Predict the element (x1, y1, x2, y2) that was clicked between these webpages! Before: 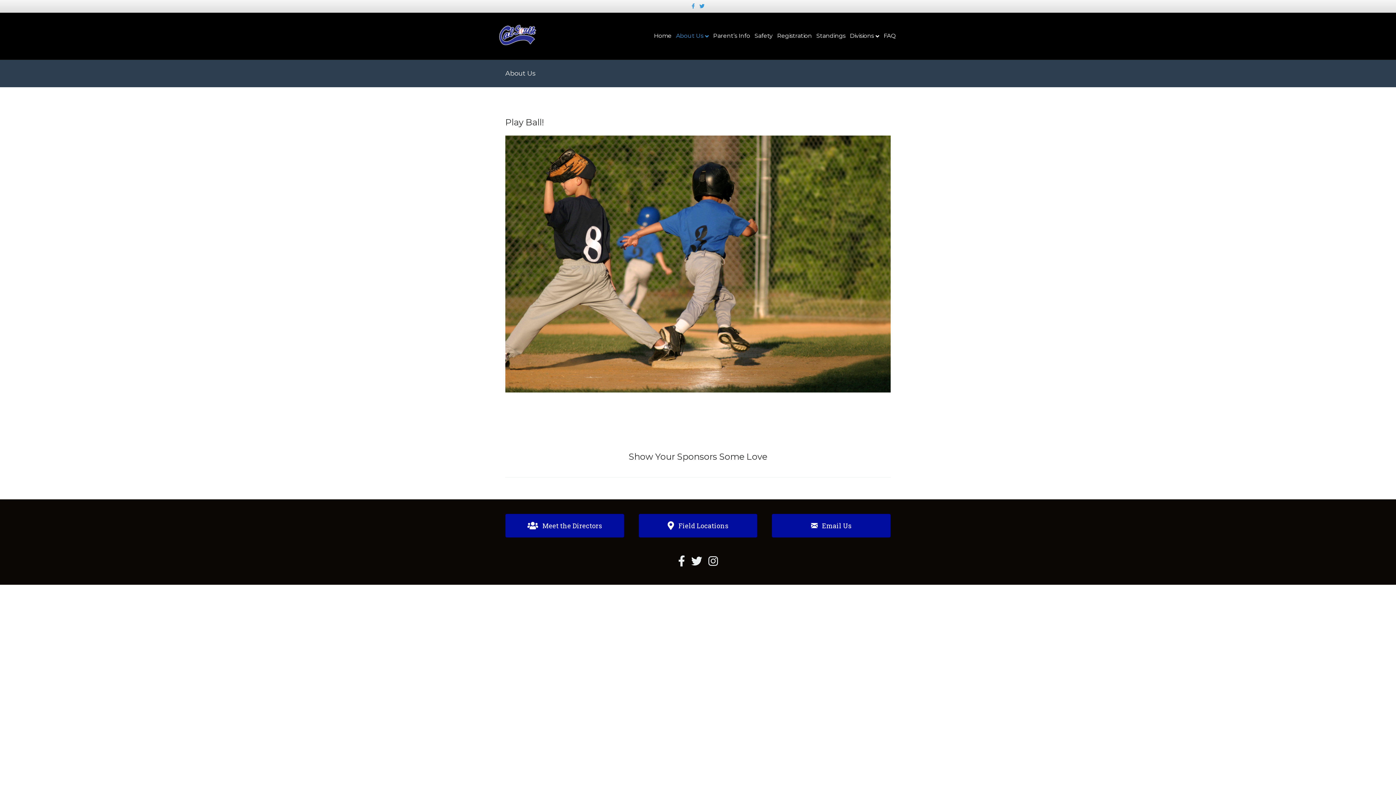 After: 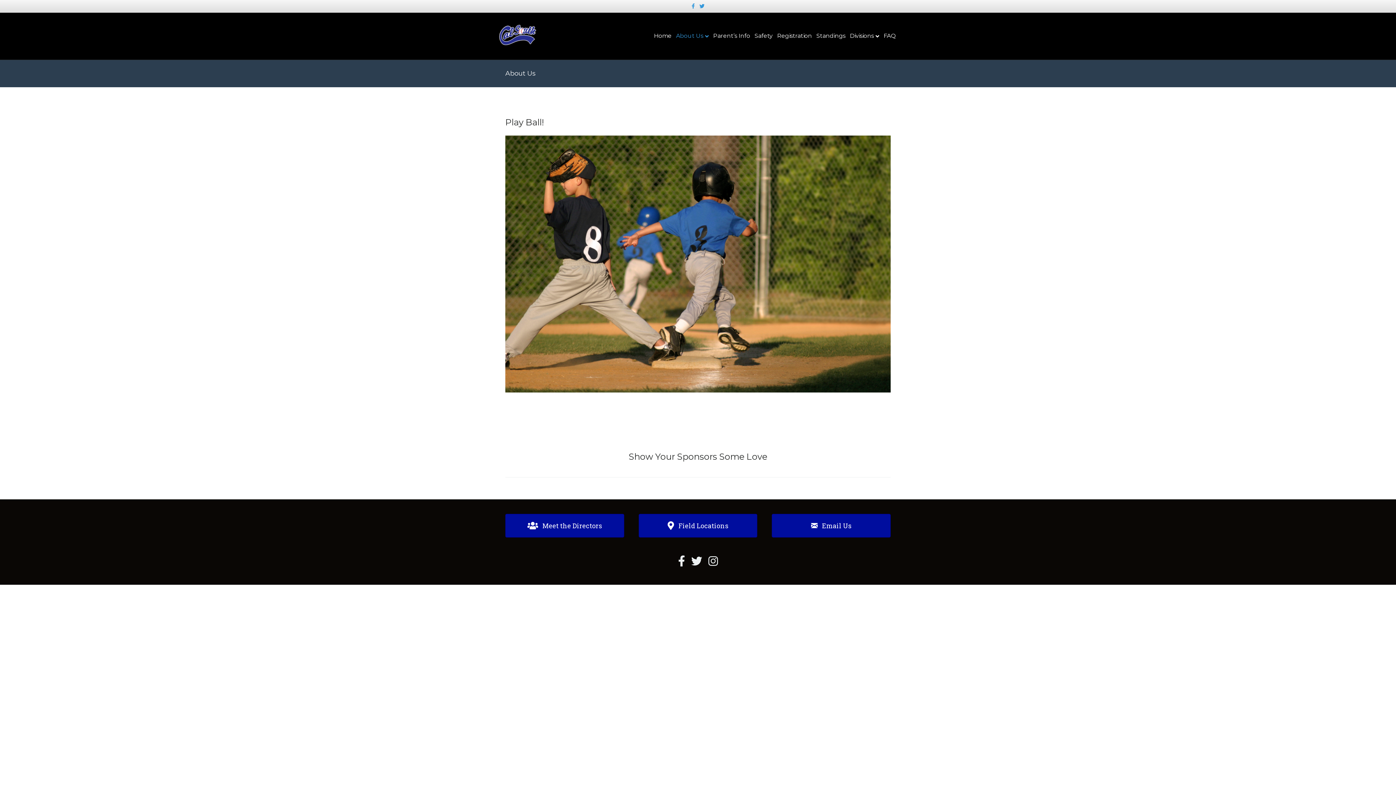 Action: bbox: (674, 26, 711, 45) label: About Us